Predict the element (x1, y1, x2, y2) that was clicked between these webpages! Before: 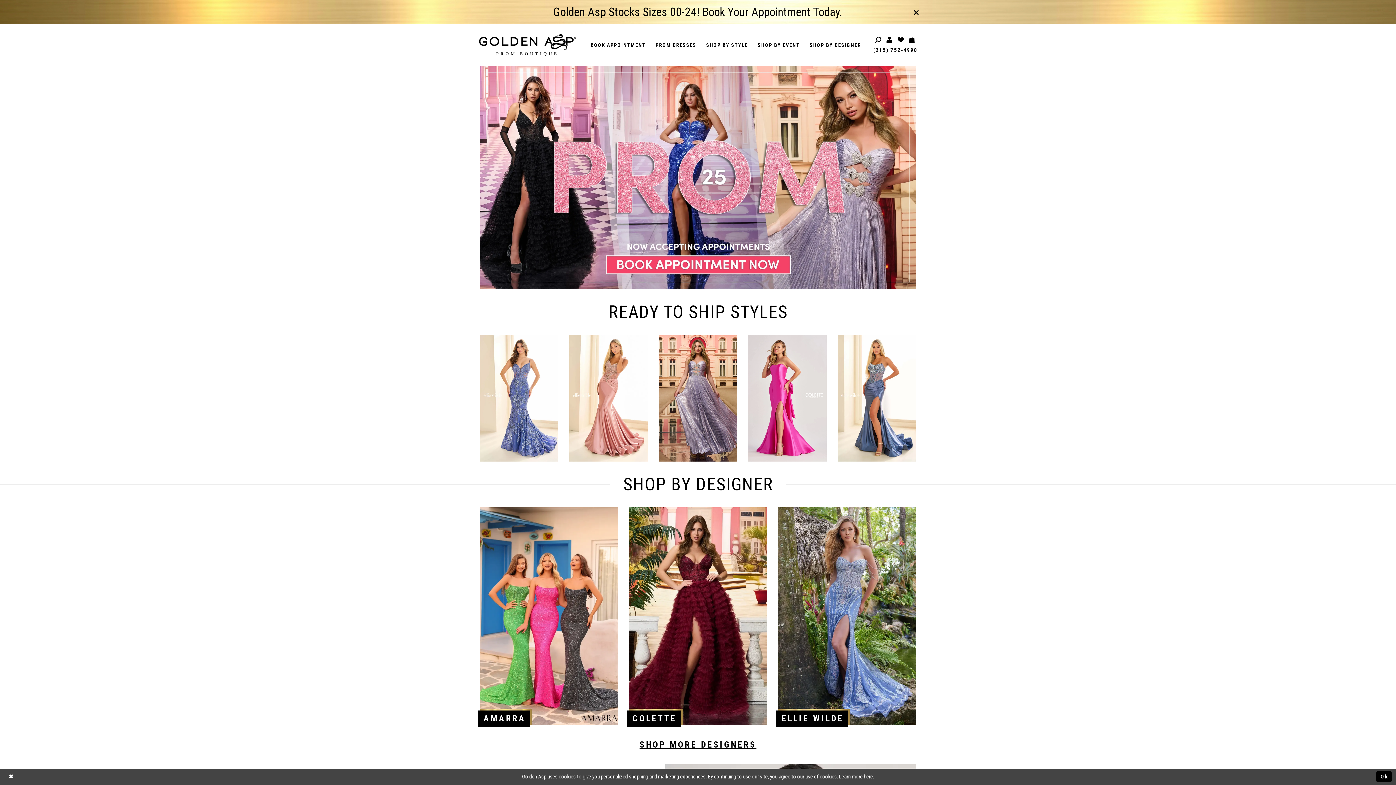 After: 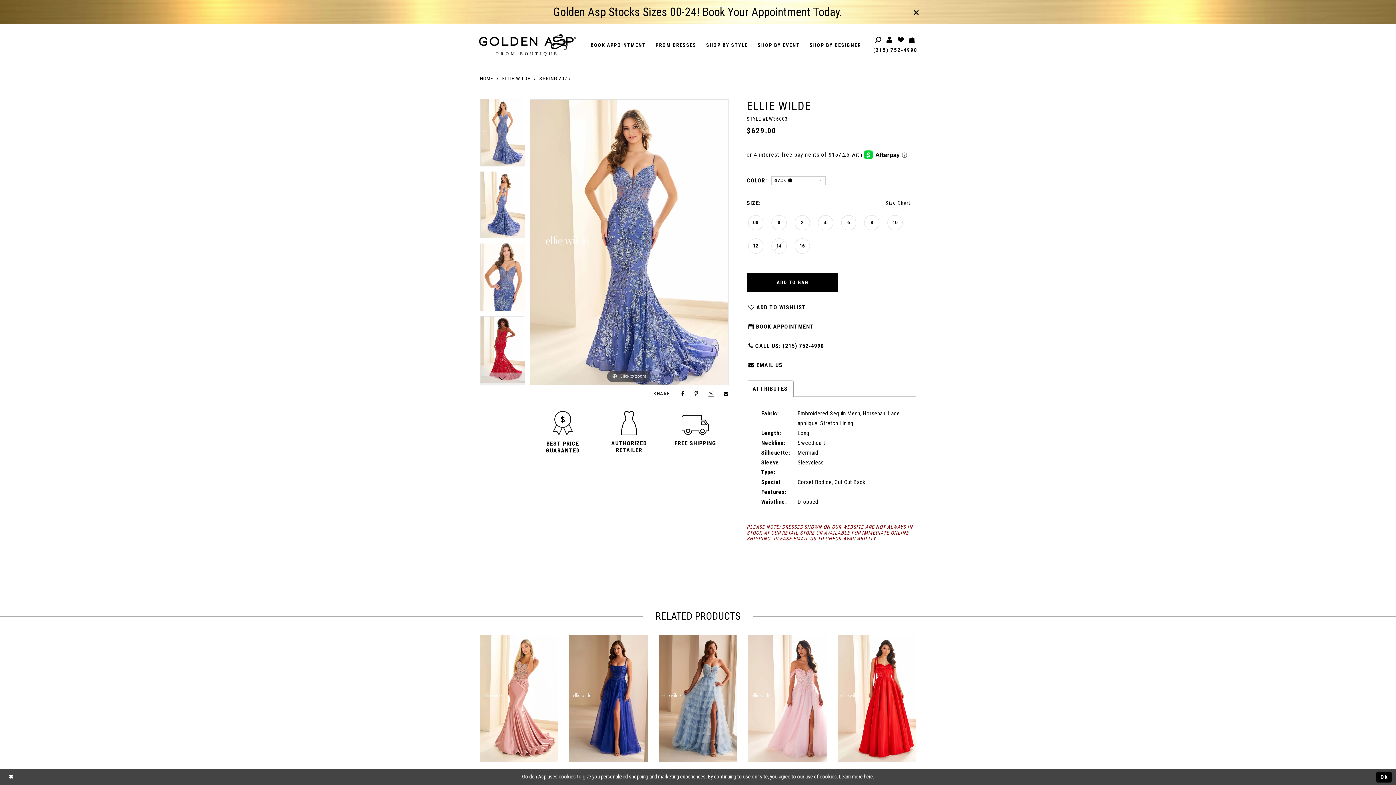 Action: label: Visit Style #EW36003 Page bbox: (480, 335, 558, 461)